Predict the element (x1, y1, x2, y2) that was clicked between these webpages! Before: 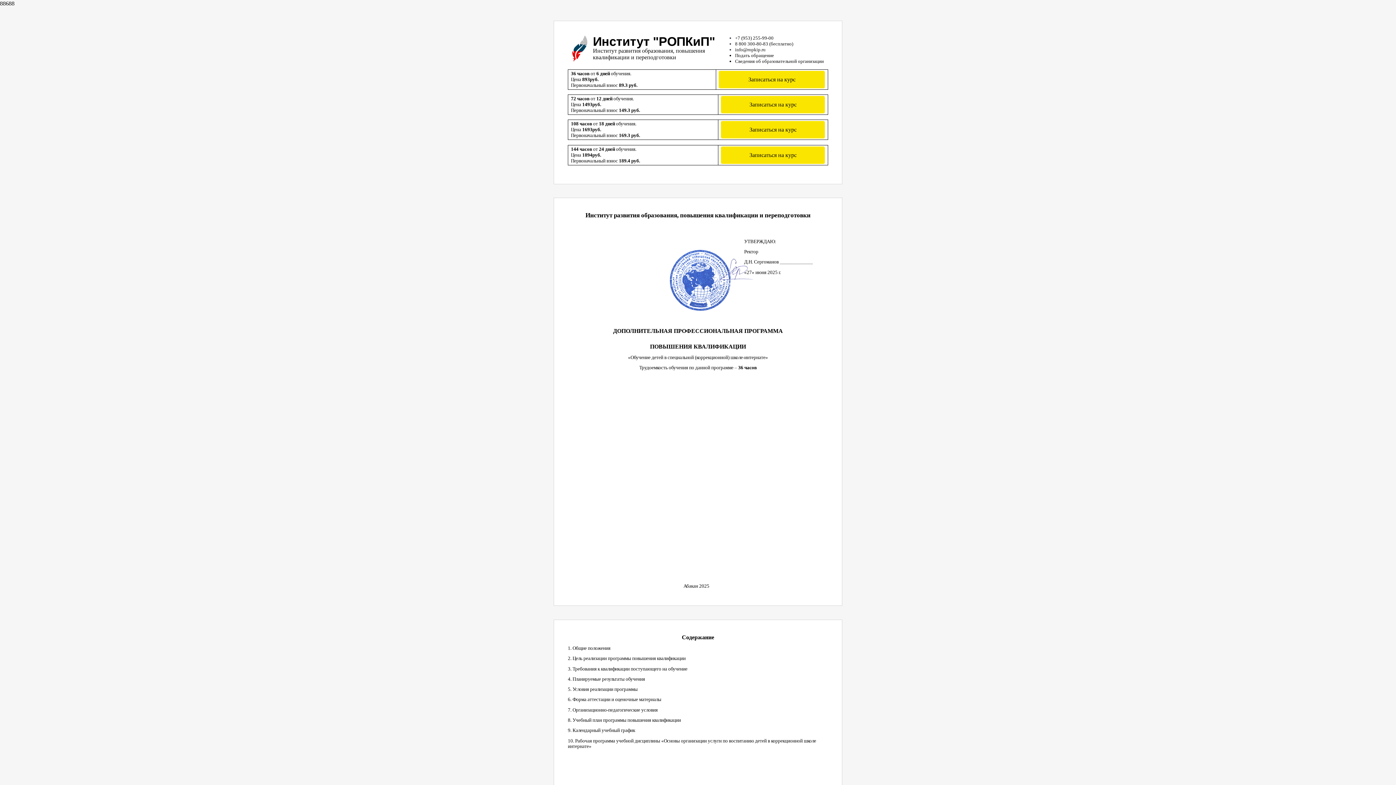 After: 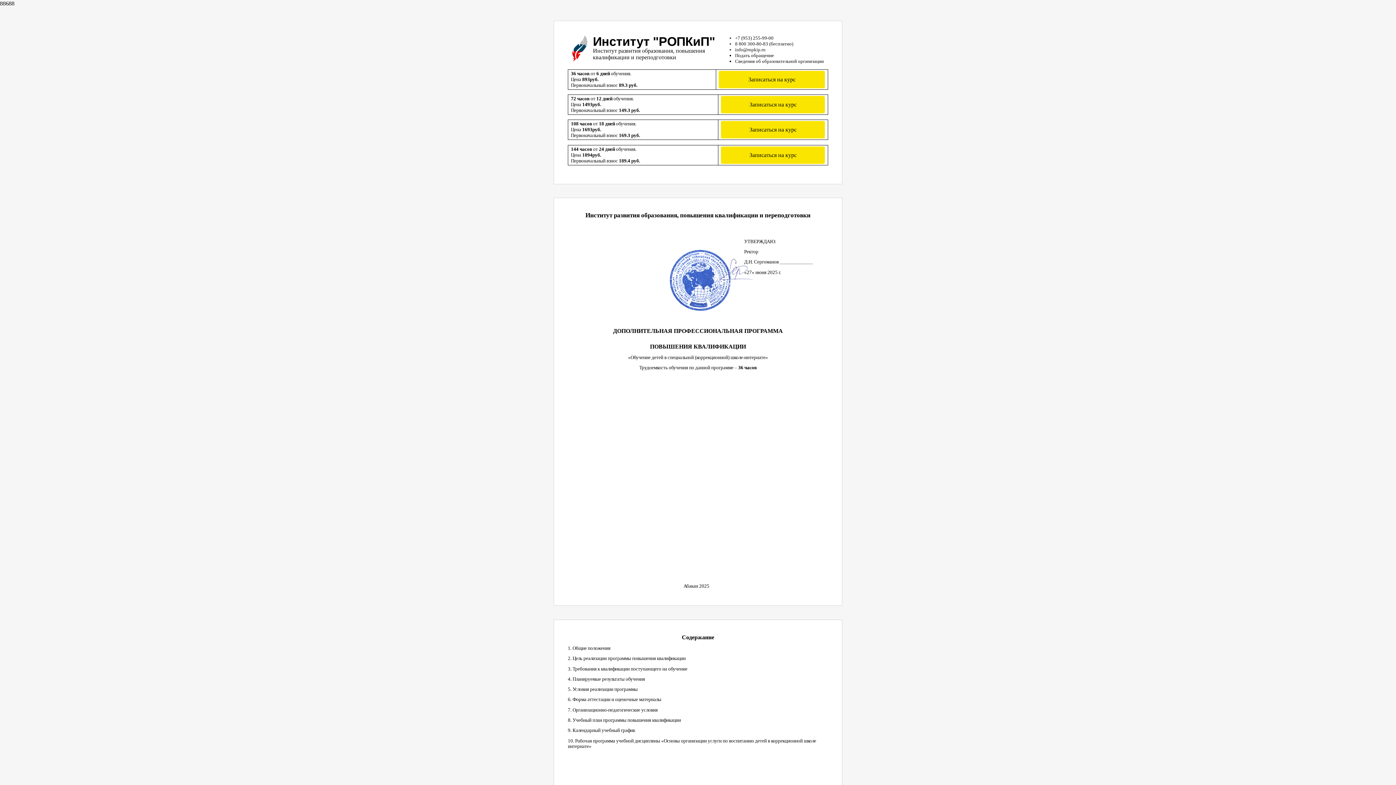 Action: bbox: (567, 707, 657, 713) label: 7. Организационно-педагогические условия